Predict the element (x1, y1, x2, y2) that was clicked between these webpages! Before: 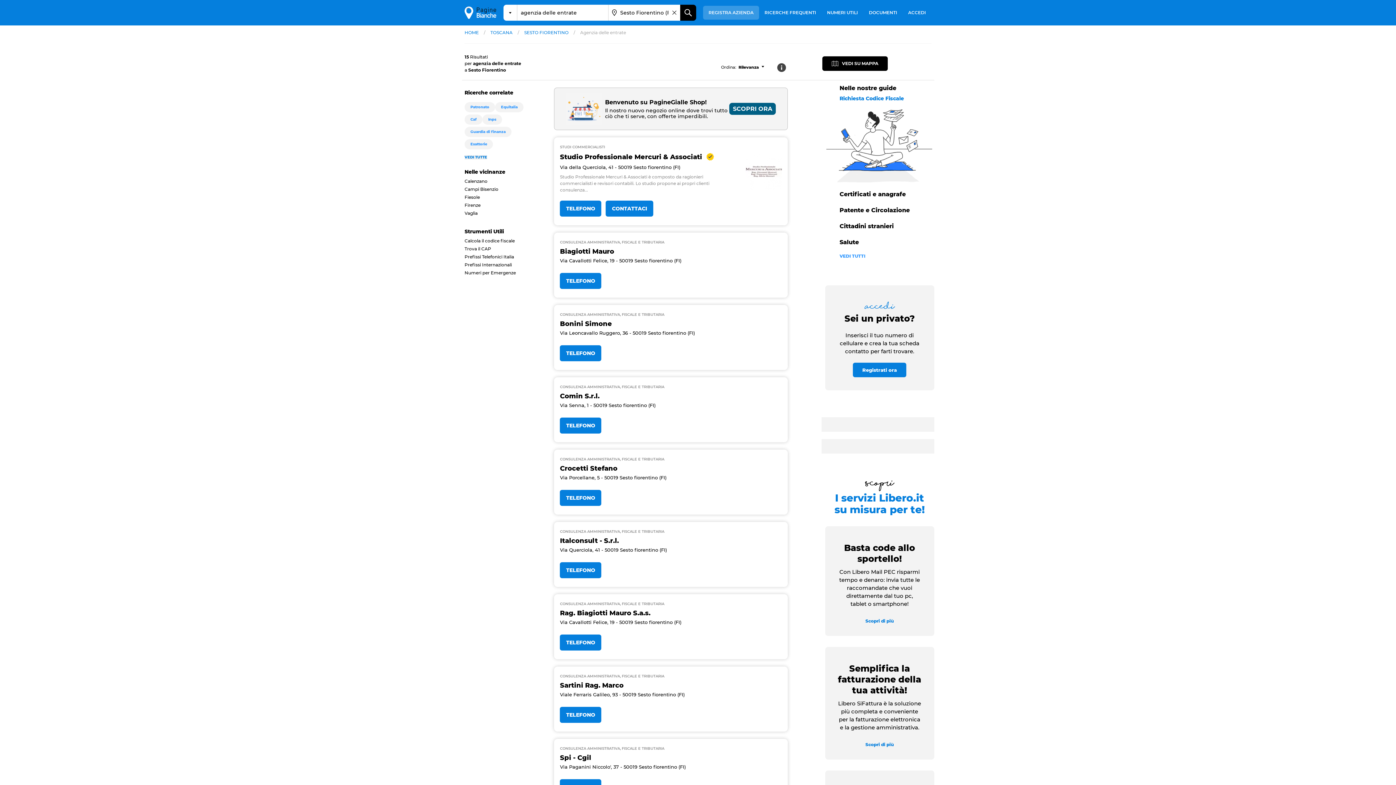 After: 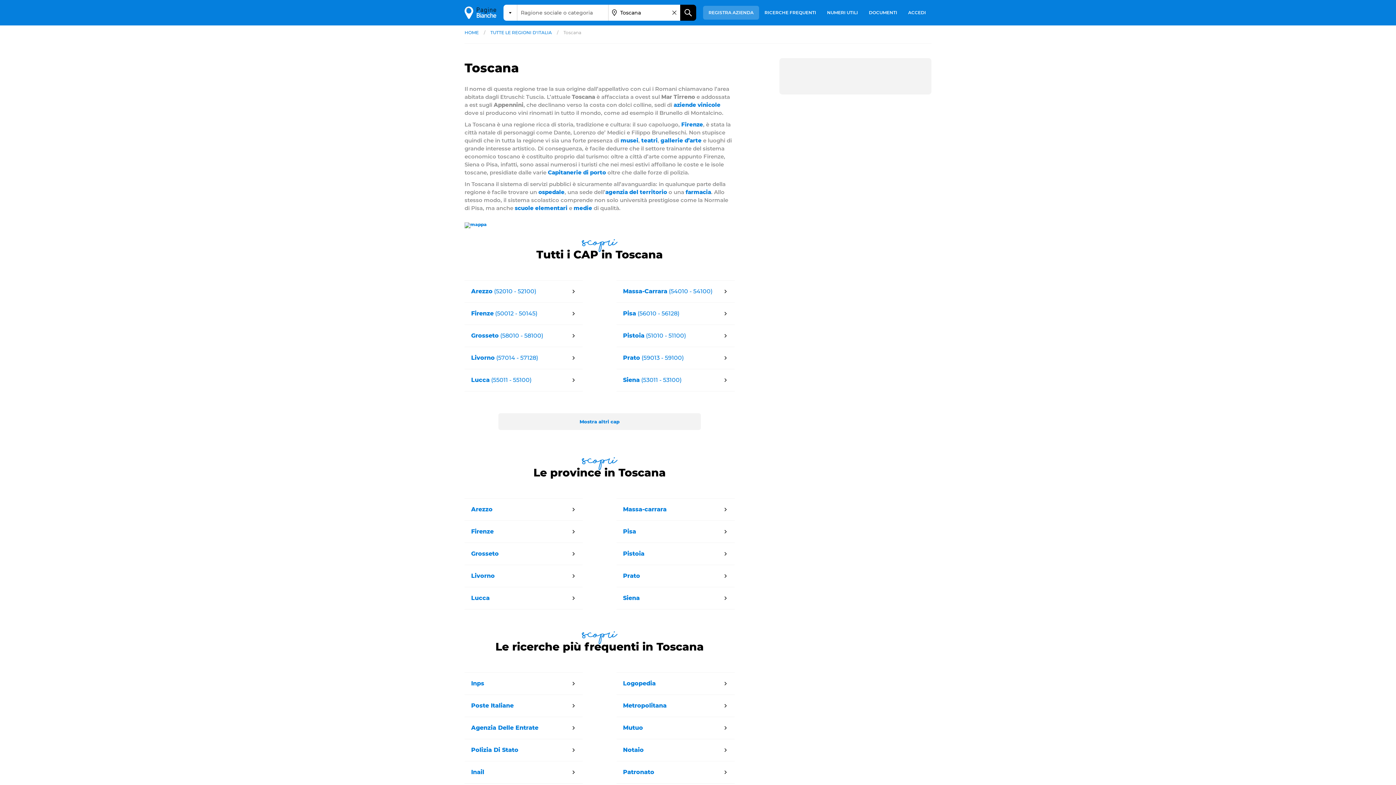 Action: bbox: (486, 30, 516, 35) label: TOSCANA